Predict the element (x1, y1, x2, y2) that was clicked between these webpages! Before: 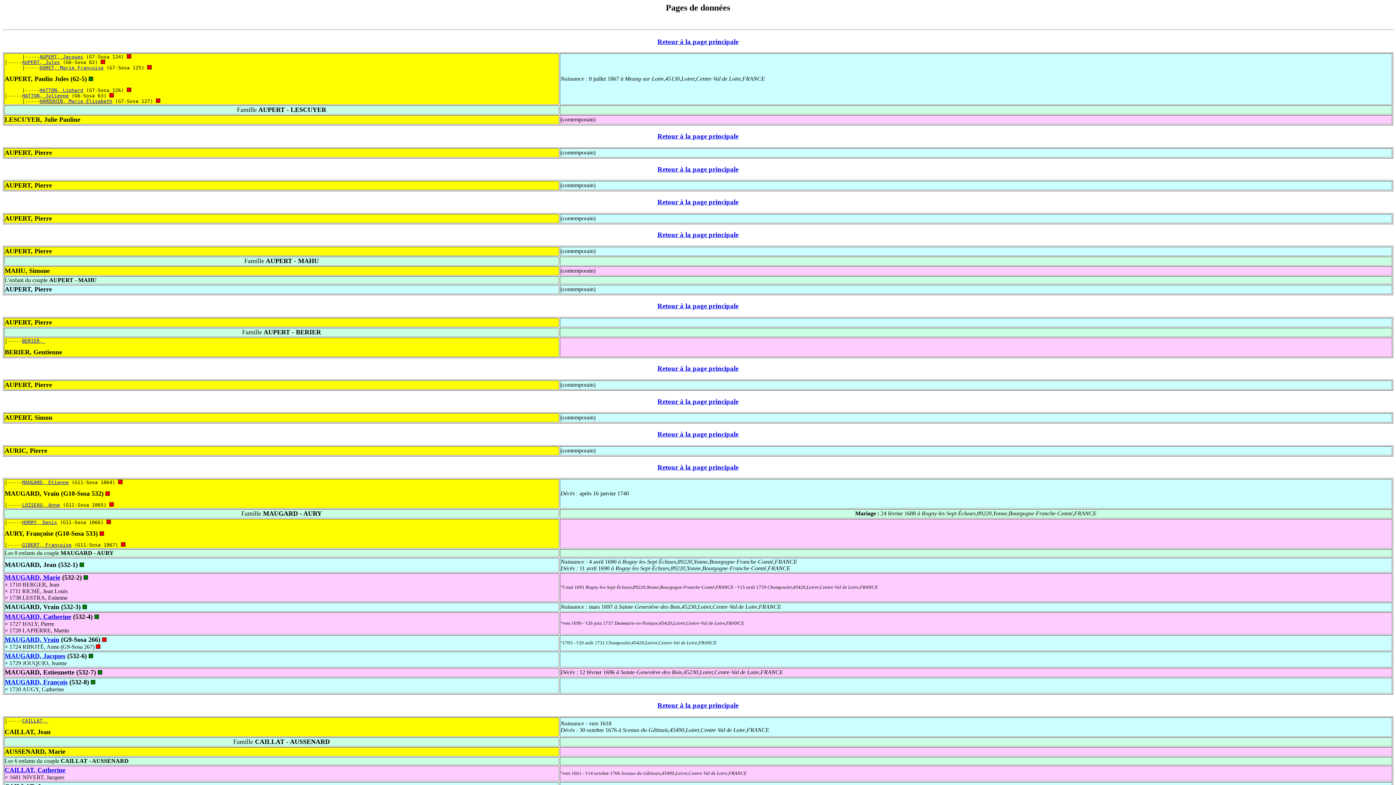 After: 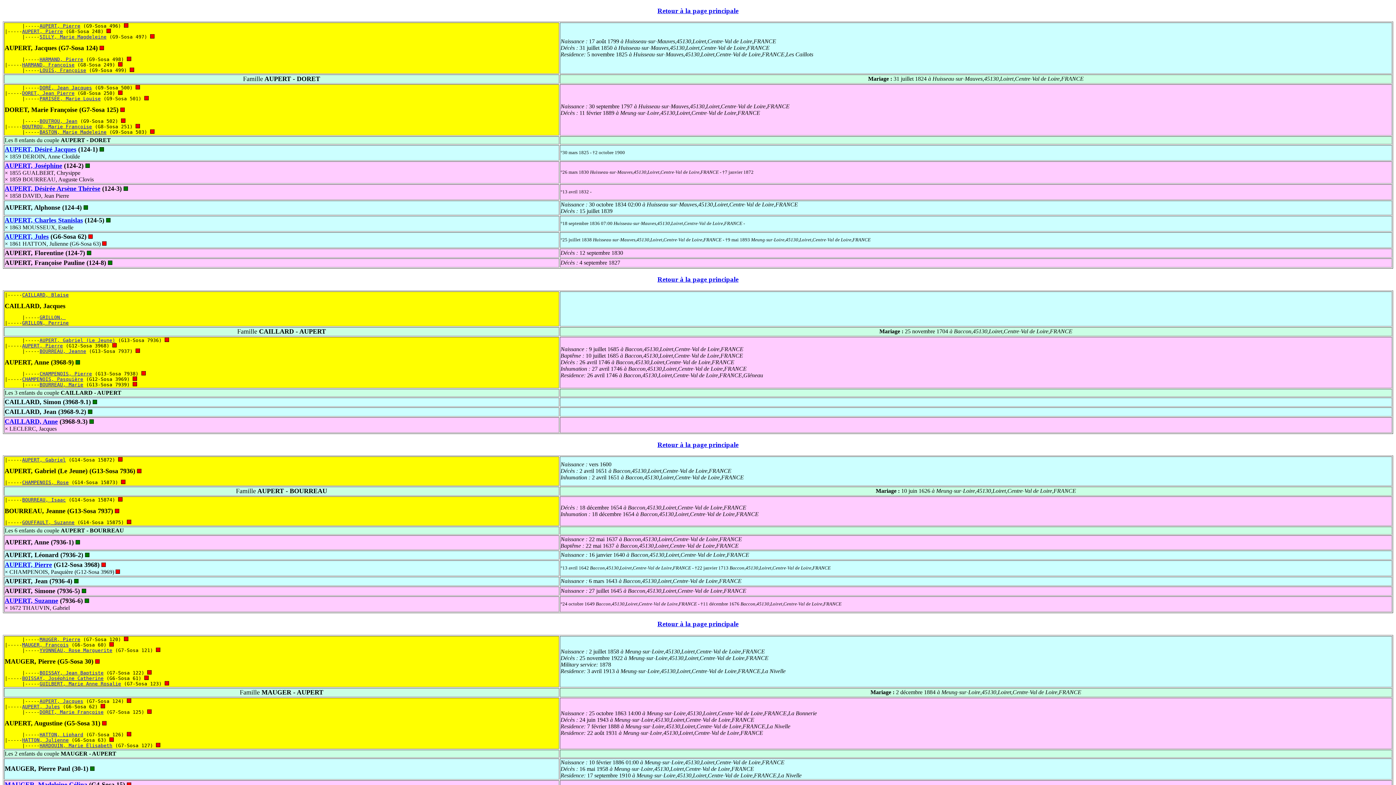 Action: label: DORET, Marie Françoise bbox: (39, 65, 103, 70)